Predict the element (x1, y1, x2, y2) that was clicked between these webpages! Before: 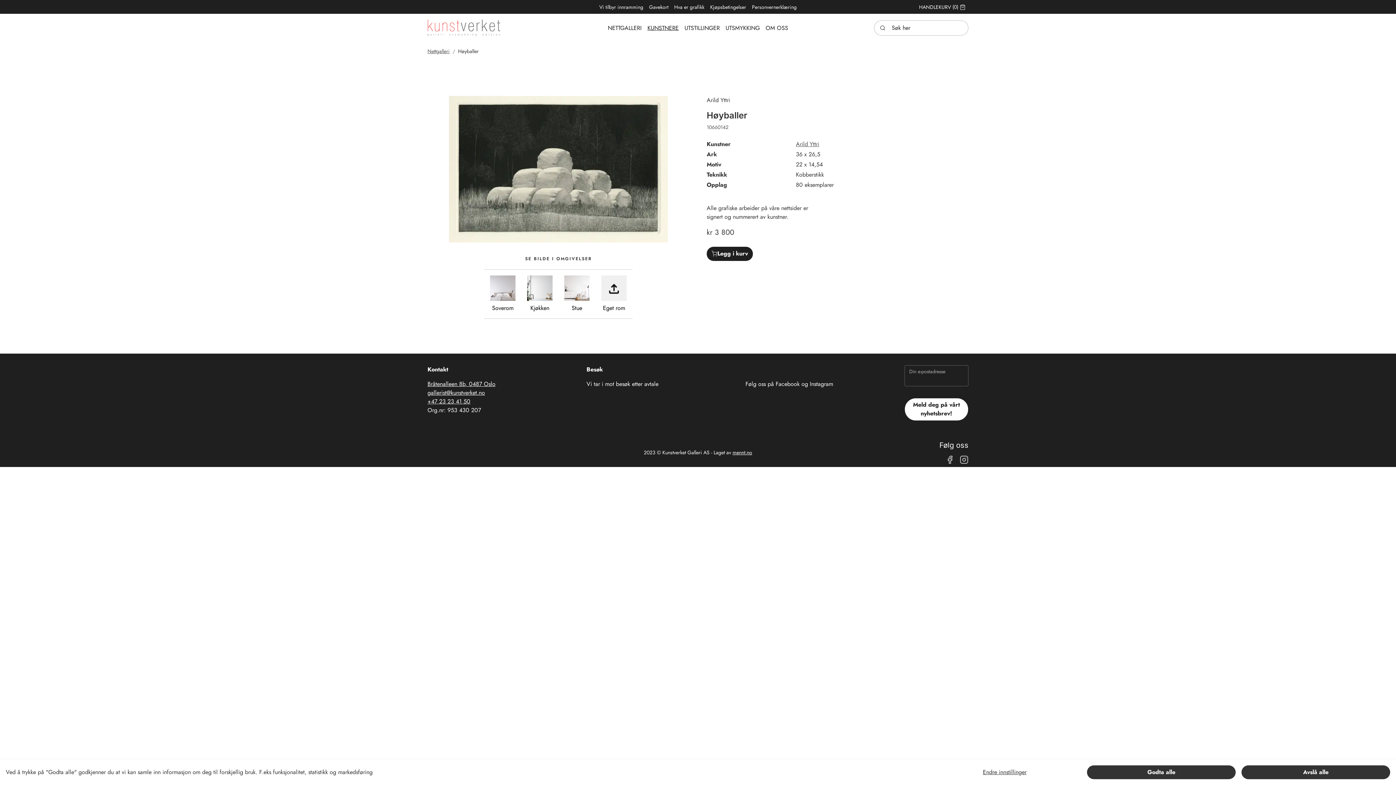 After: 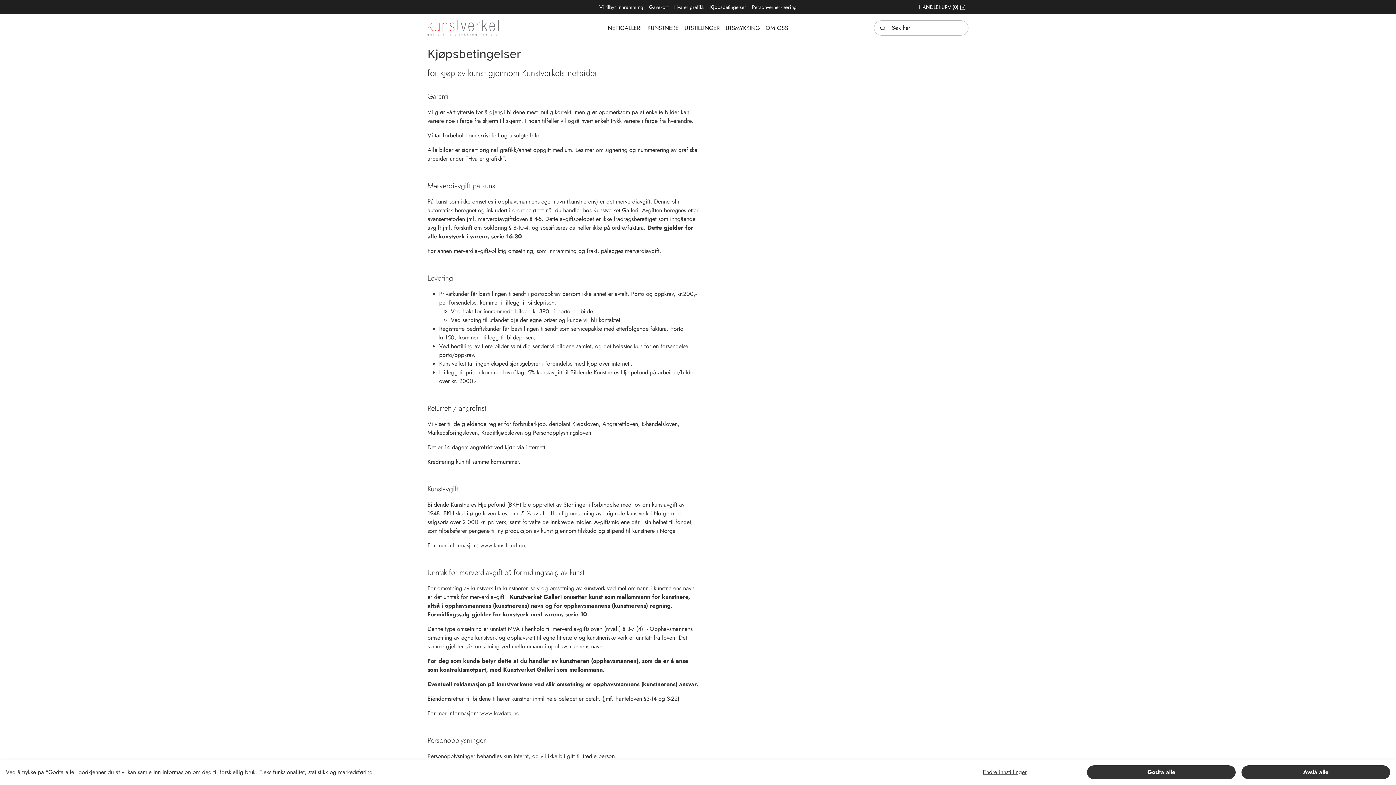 Action: bbox: (707, 0, 749, 13) label: Kjøpsbetingelser